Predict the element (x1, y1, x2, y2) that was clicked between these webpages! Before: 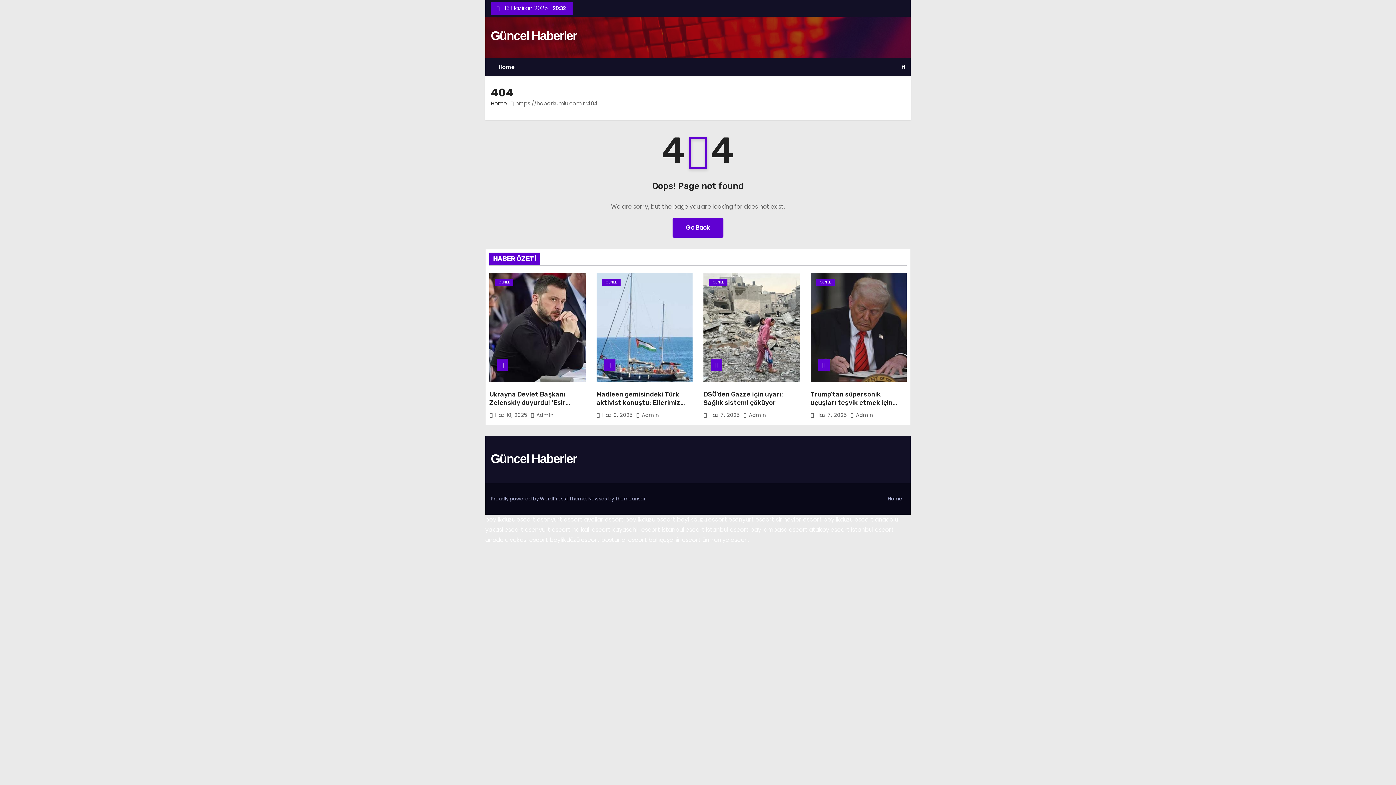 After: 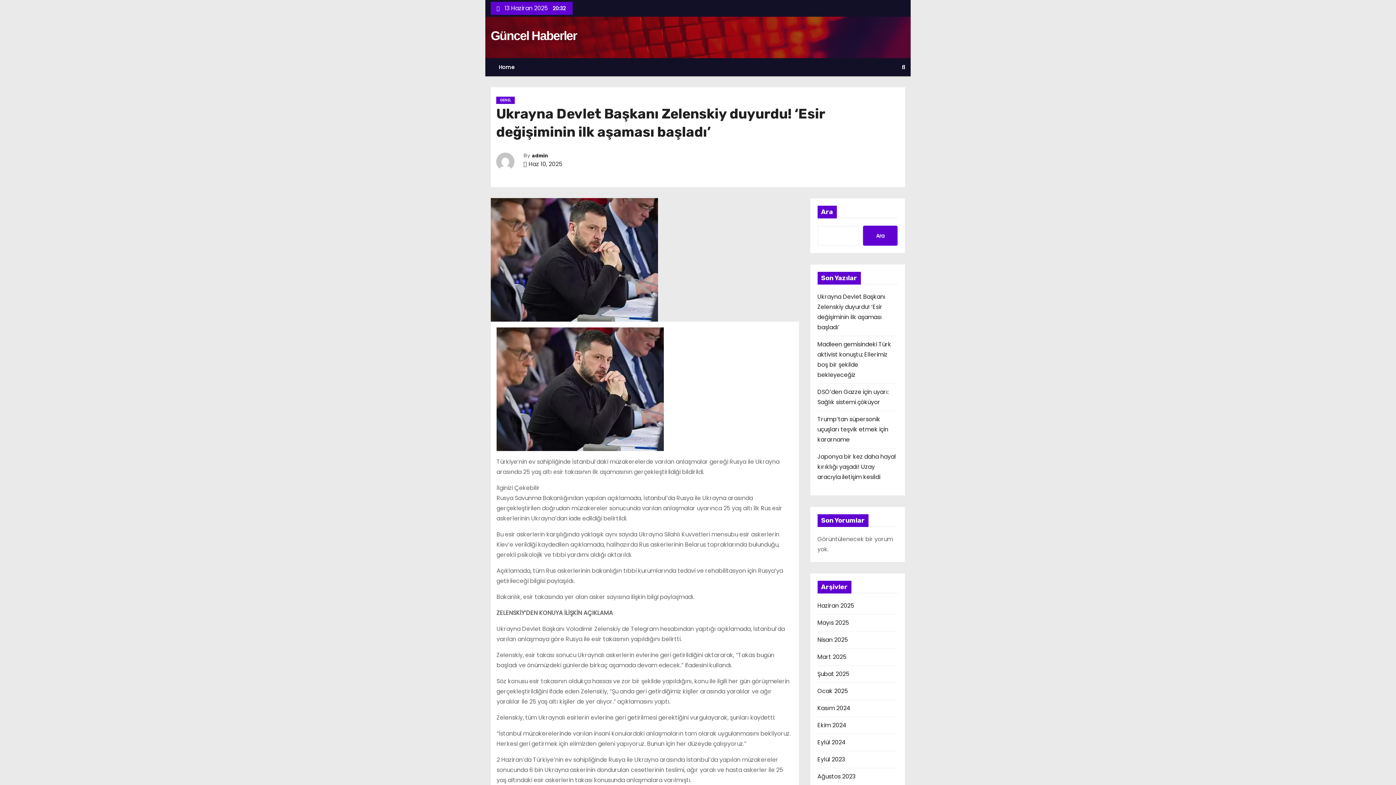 Action: label: Ukrayna Devlet Başkanı Zelenskiy duyurdu! ‘Esir değişiminin ilk aşaması başladı’ bbox: (489, 390, 565, 423)